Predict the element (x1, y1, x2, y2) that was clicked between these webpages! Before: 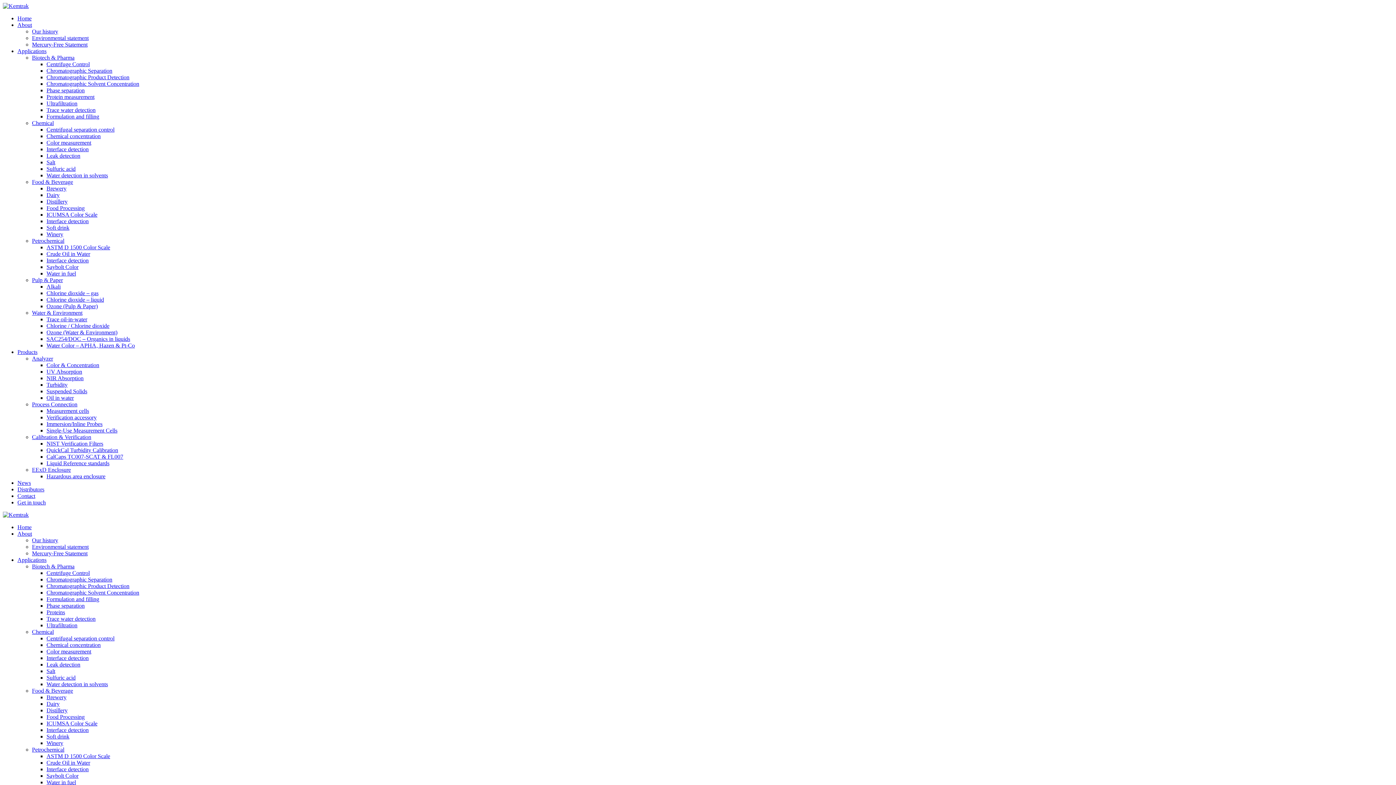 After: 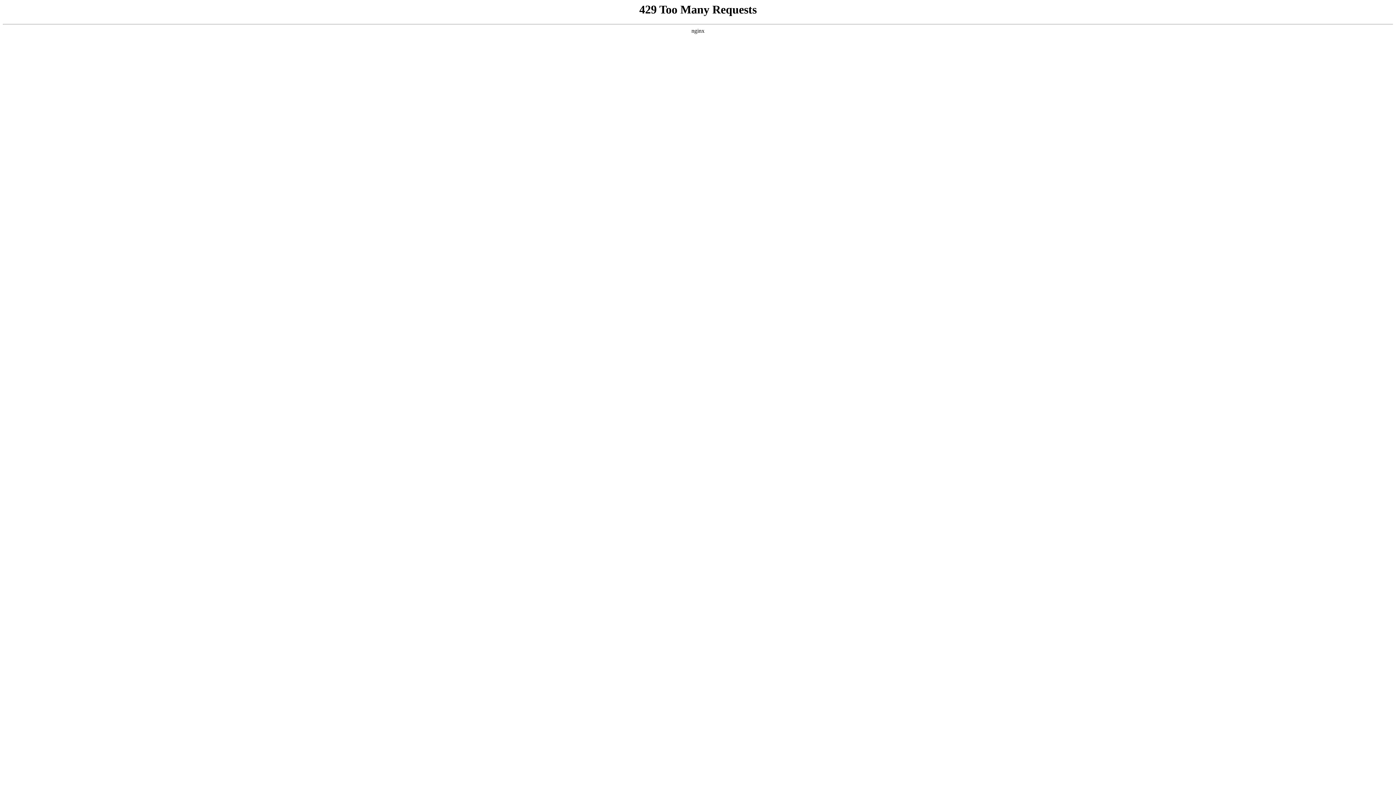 Action: bbox: (46, 589, 139, 596) label: Chromatographic Solvent Concentration